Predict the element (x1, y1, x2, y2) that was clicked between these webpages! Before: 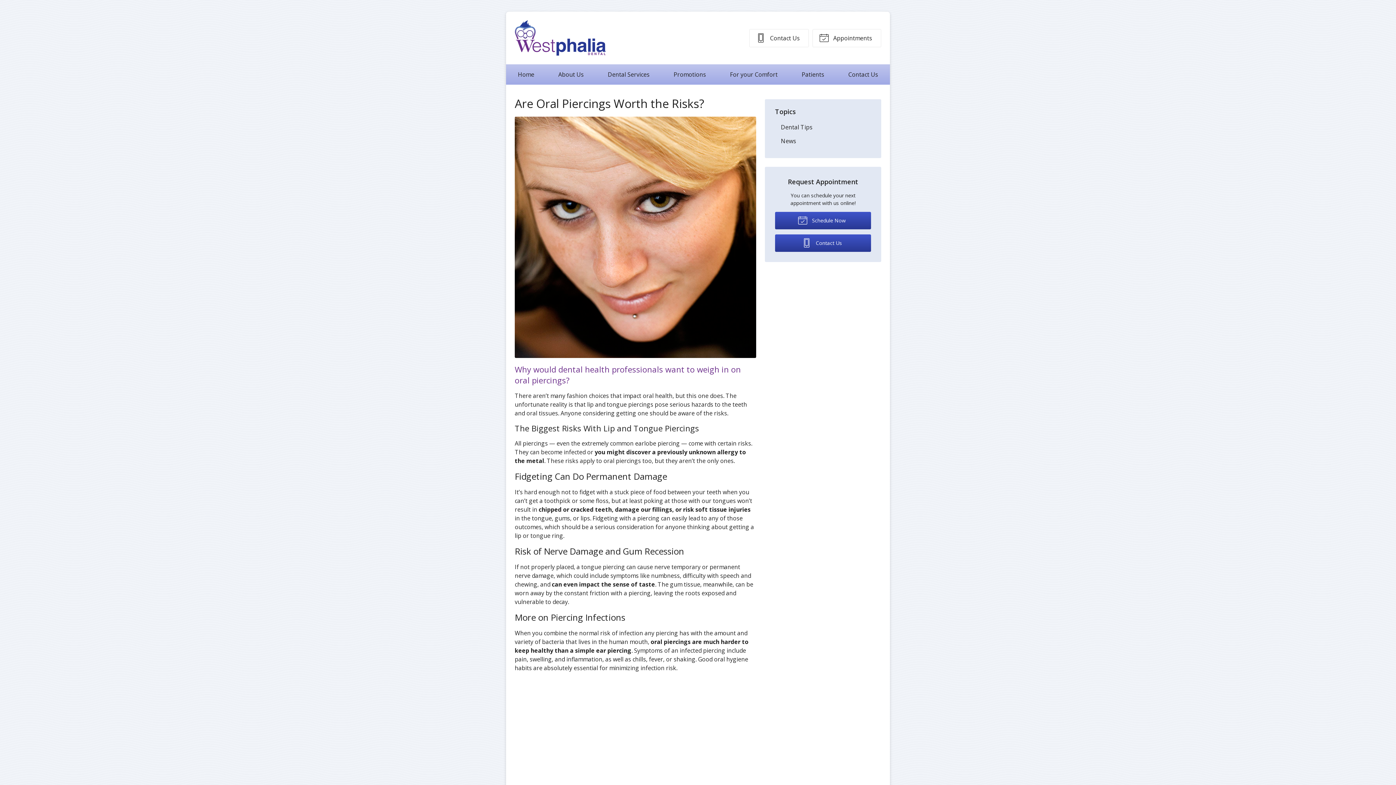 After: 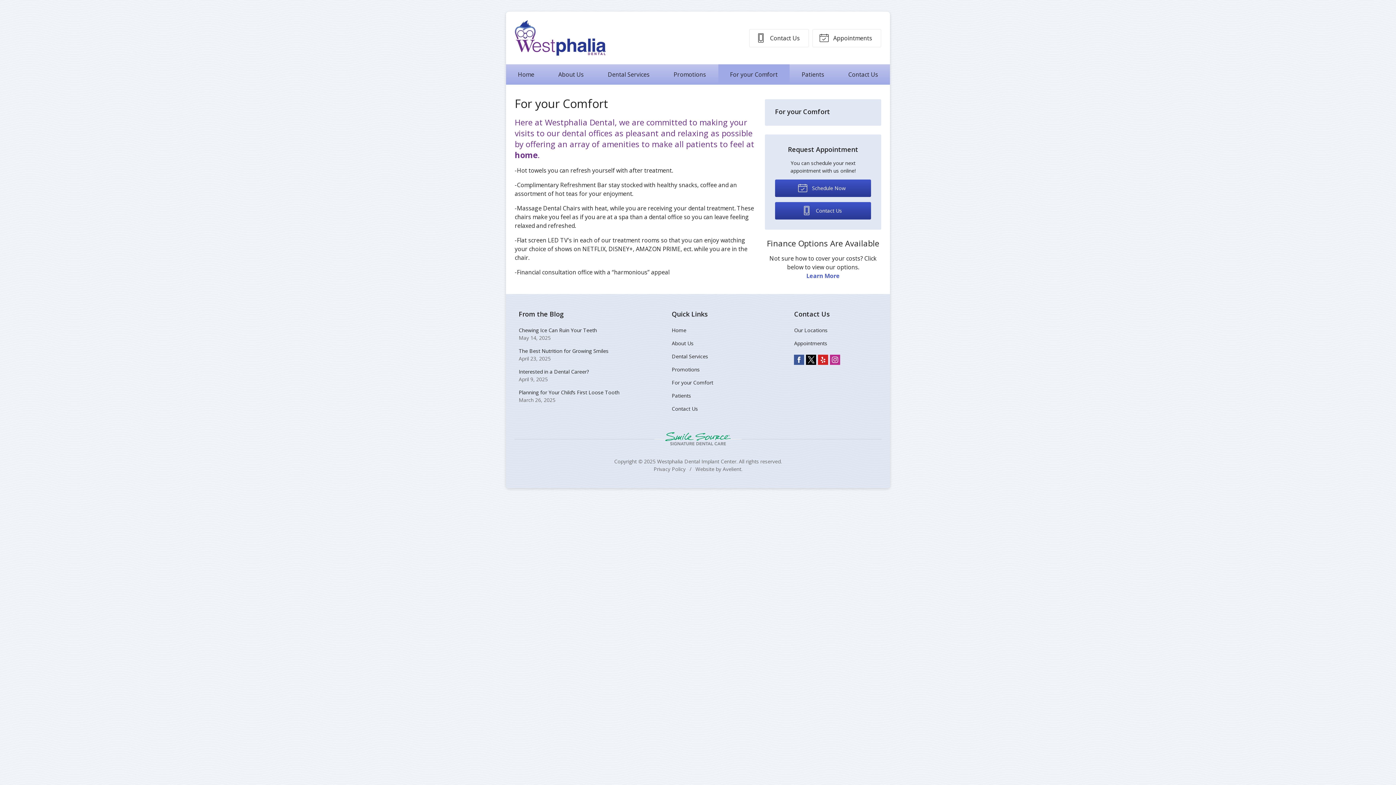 Action: label: For your Comfort bbox: (718, 64, 789, 84)